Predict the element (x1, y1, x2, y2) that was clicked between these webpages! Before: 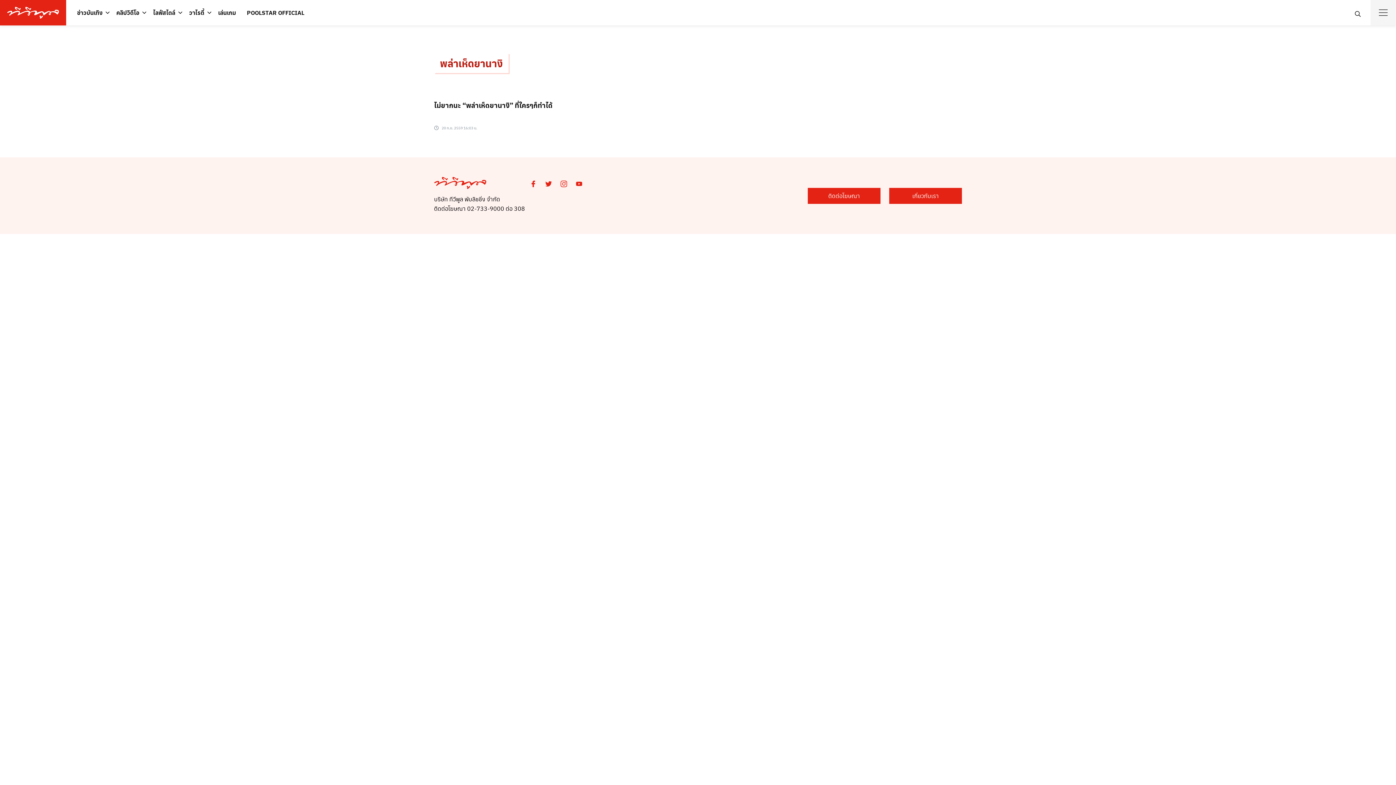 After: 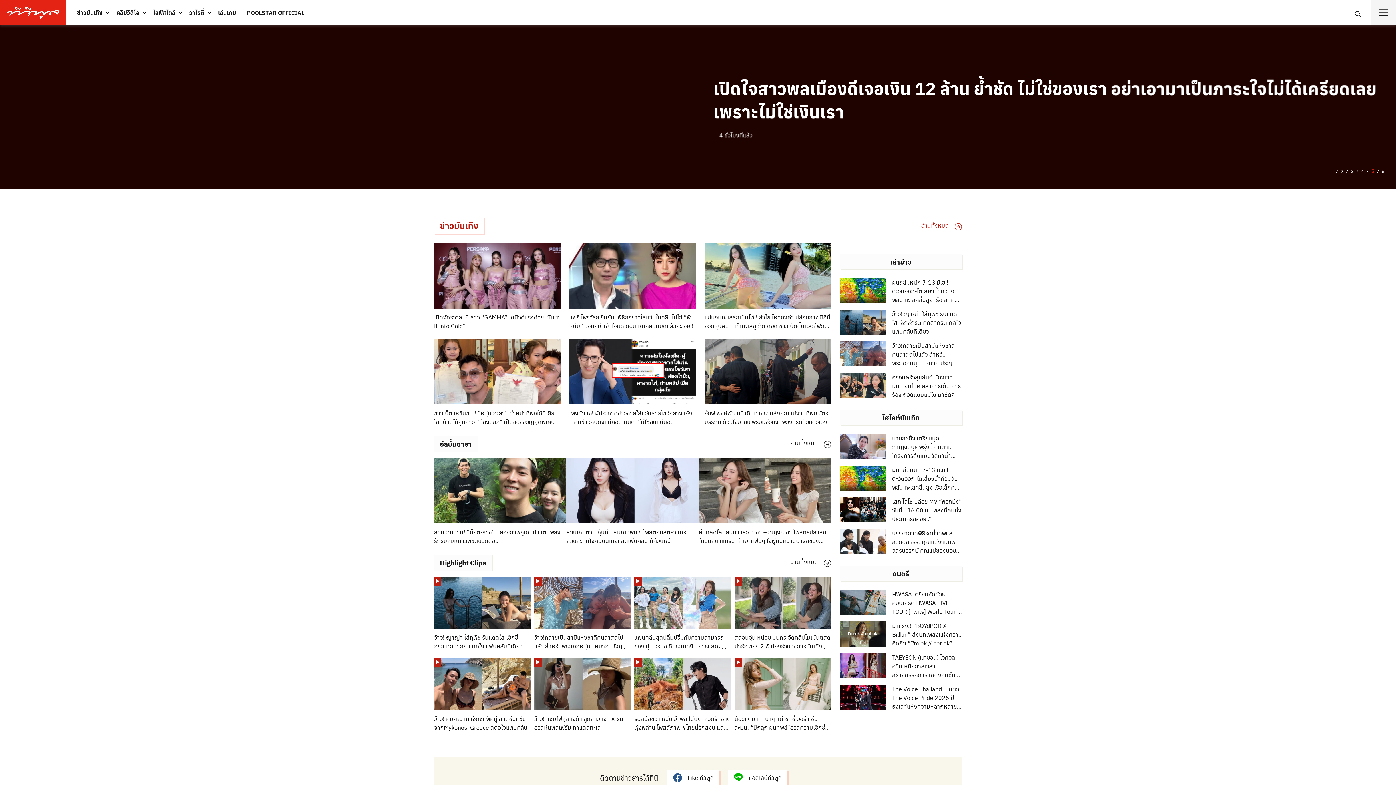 Action: bbox: (0, 4, 66, 20)